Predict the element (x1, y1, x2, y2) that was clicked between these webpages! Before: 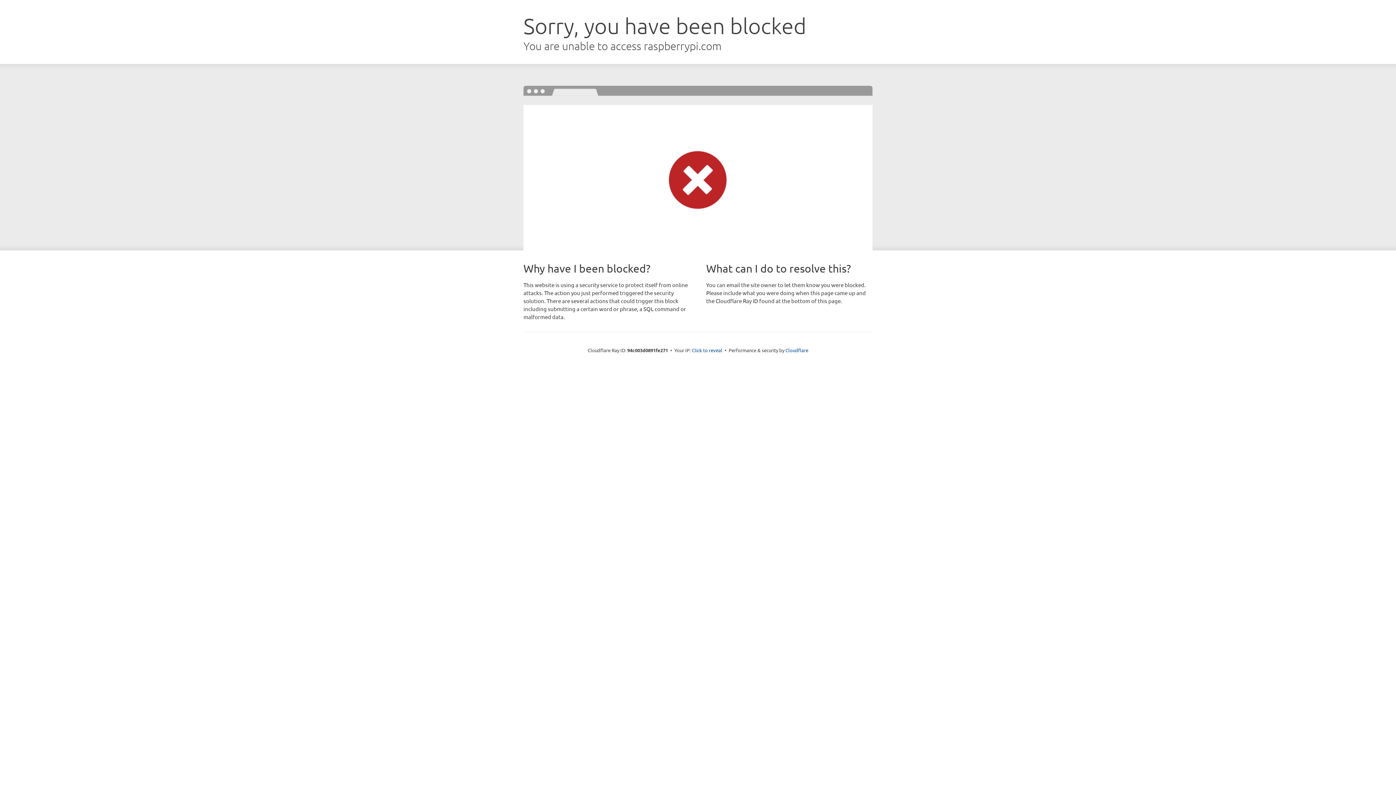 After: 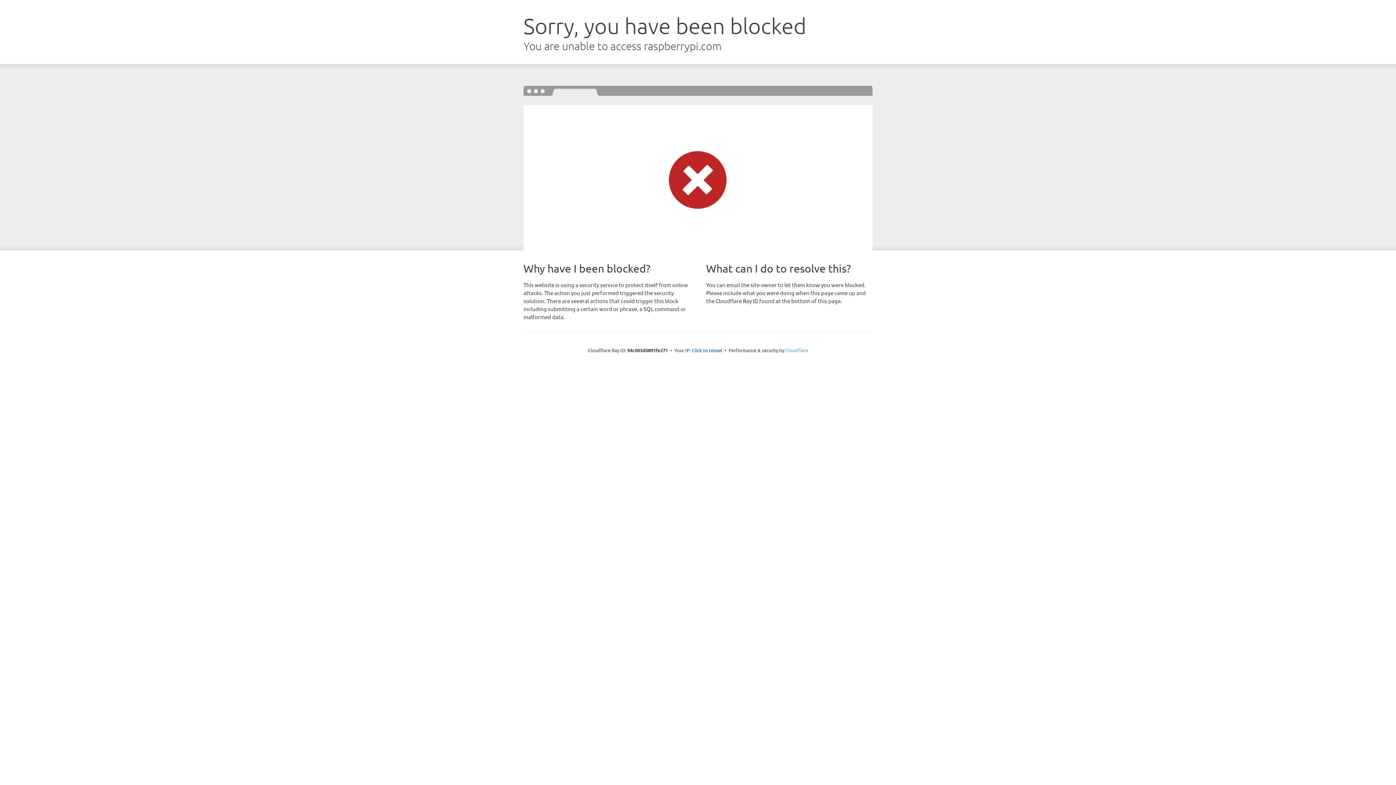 Action: label: Cloudflare bbox: (785, 347, 808, 353)